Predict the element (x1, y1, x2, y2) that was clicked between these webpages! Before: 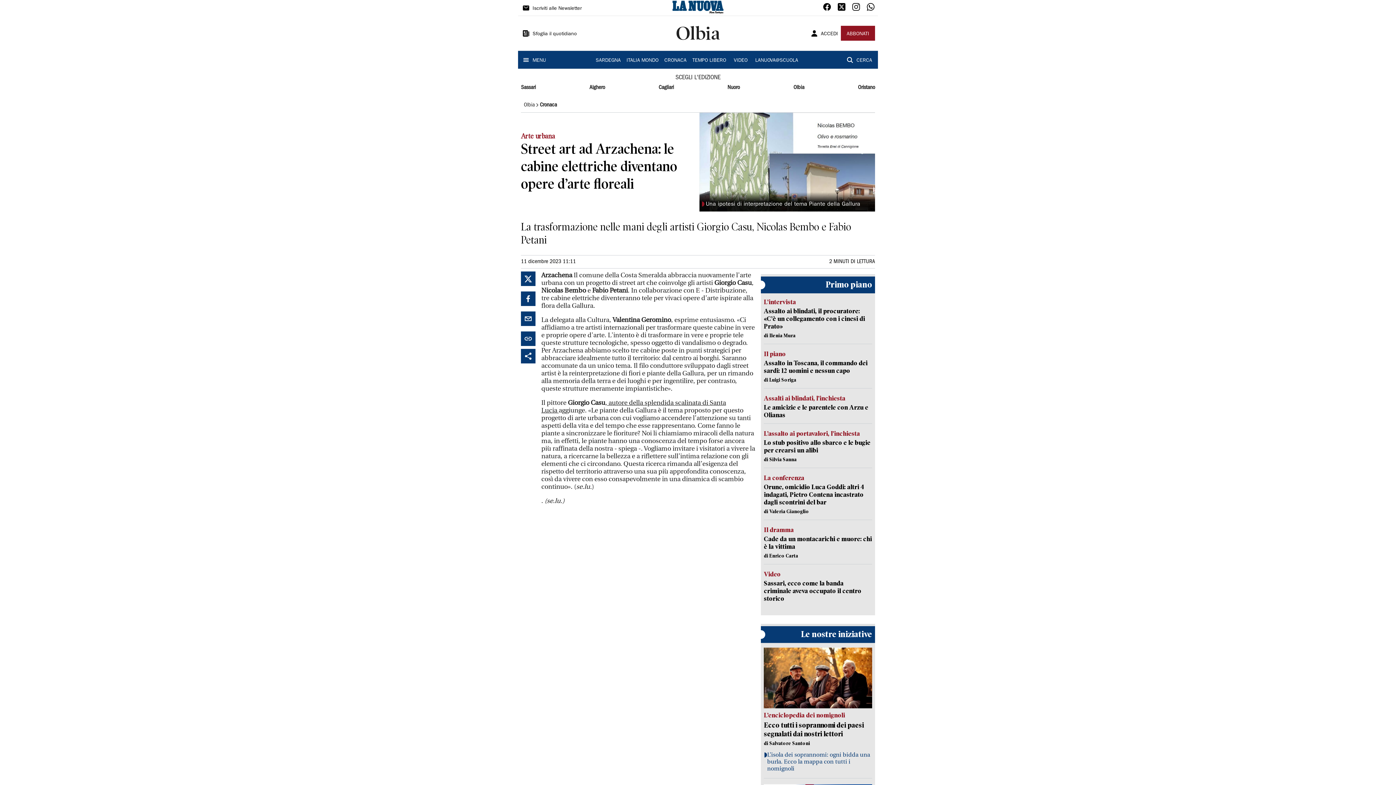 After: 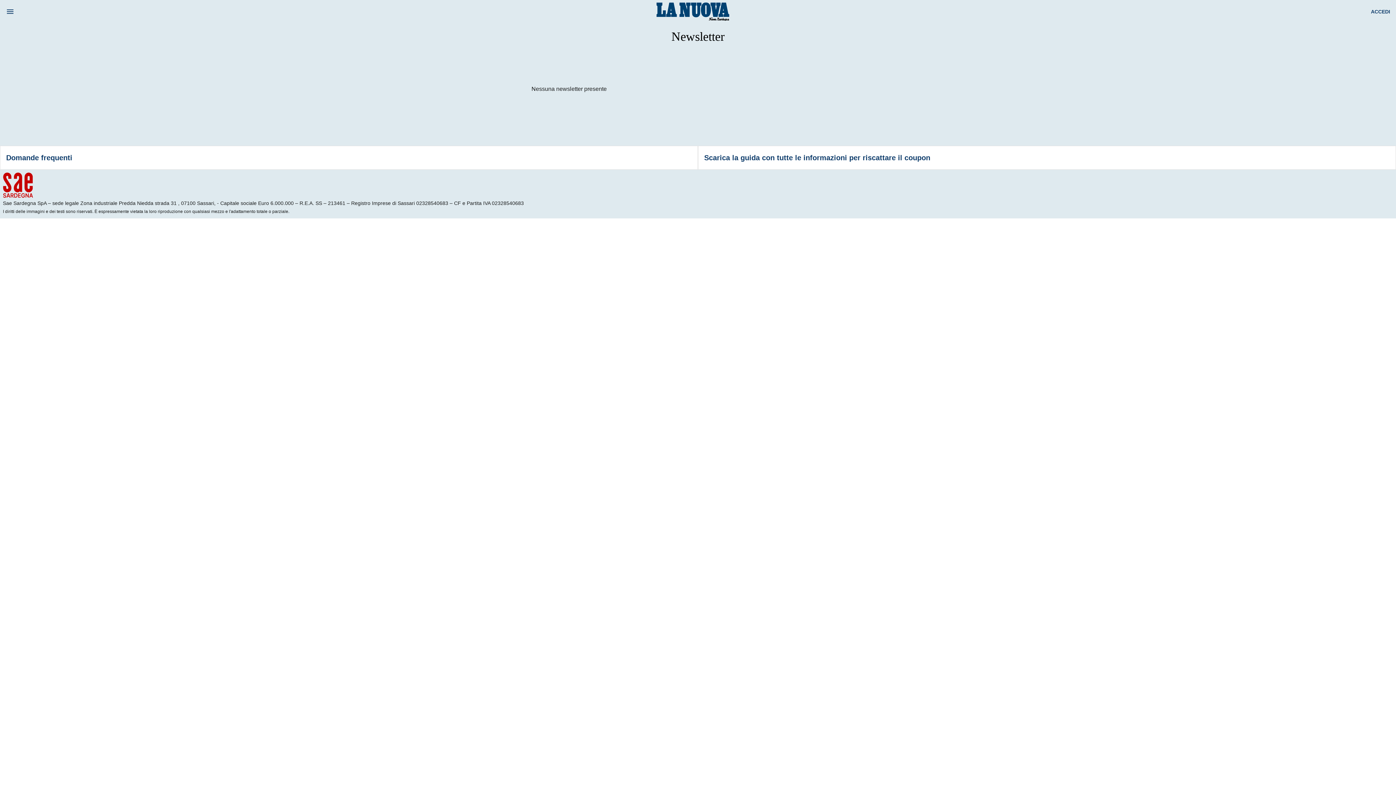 Action: label: Iscriviti alle Newsletter bbox: (521, 0, 584, 15)